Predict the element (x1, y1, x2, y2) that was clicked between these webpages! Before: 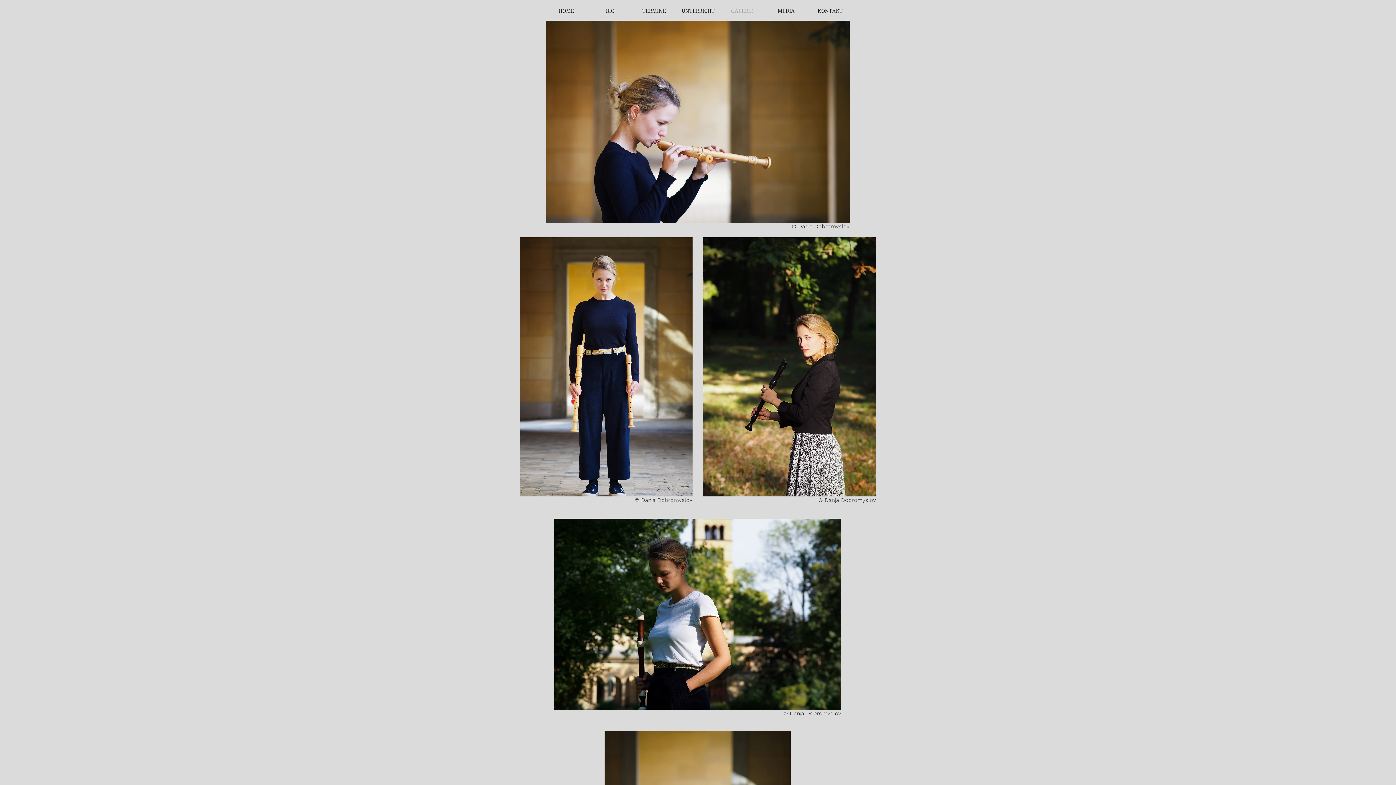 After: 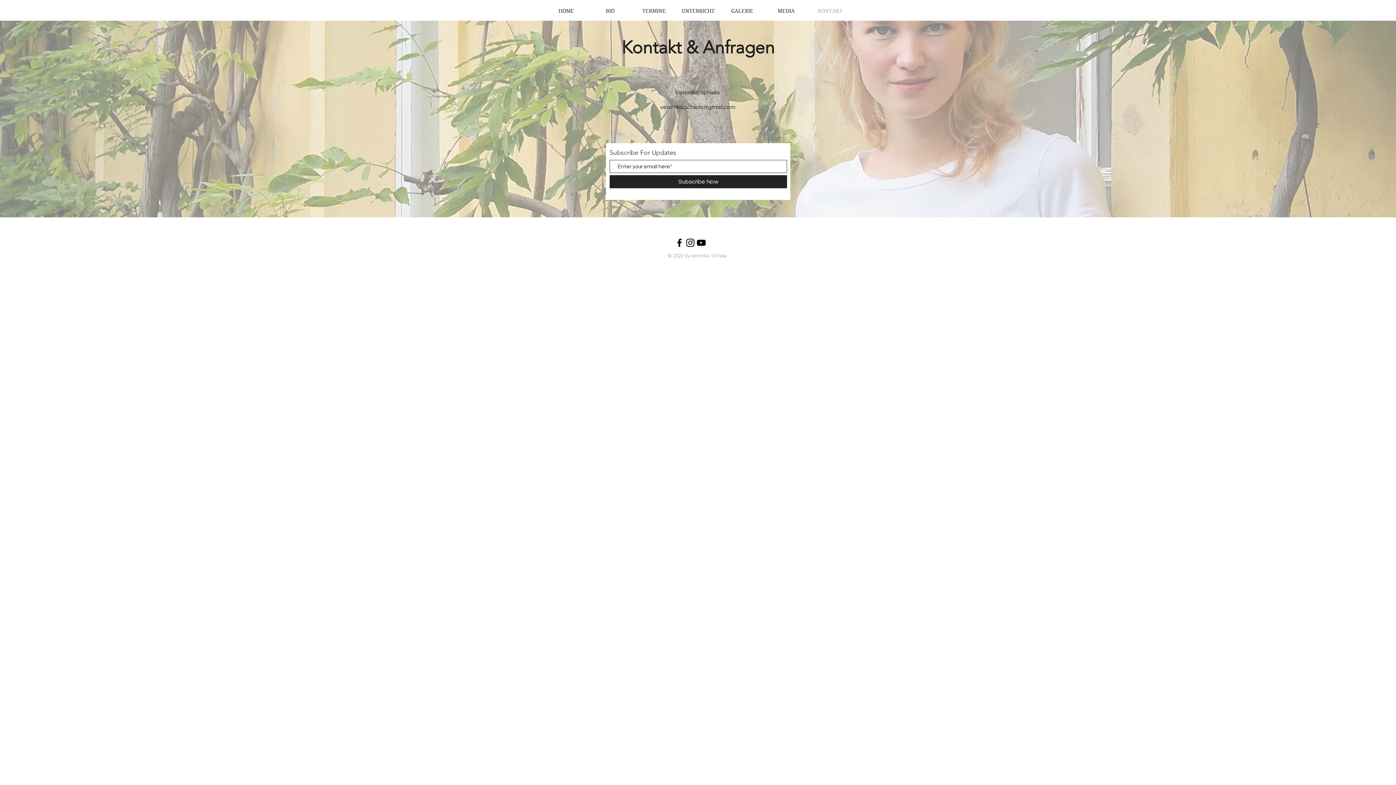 Action: bbox: (808, 4, 852, 17) label: KONTAKT